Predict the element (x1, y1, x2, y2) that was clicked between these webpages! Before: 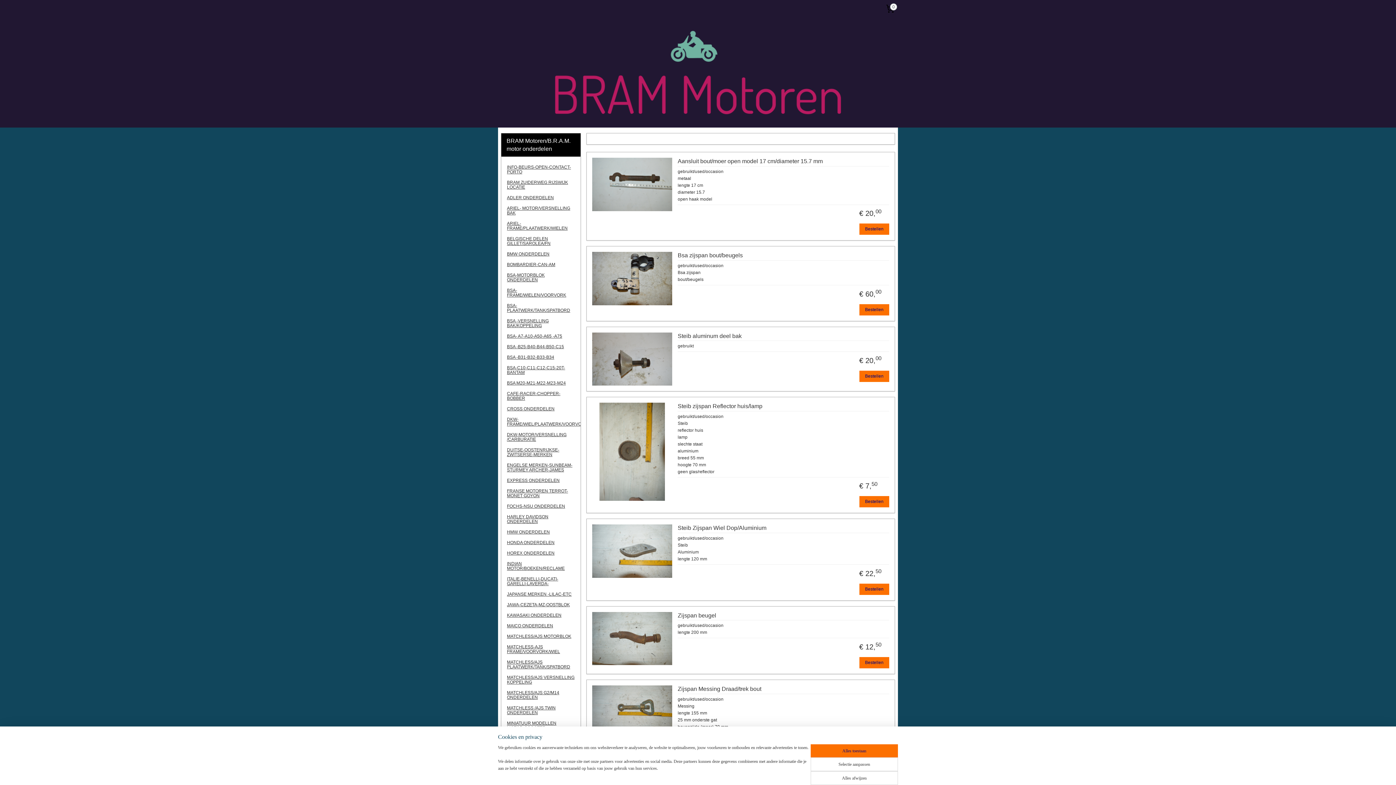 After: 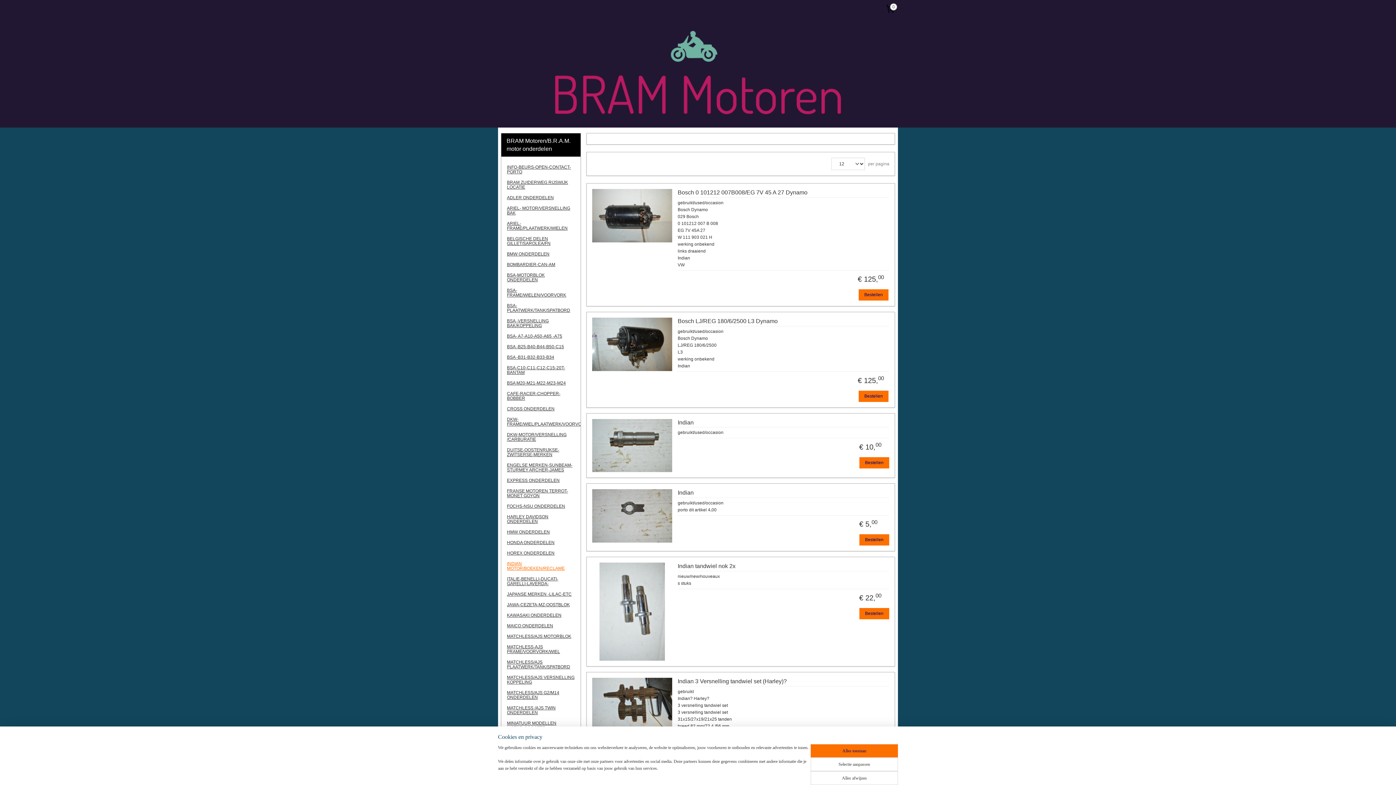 Action: label: INDIAN MOTOR/BOEKEN/RECLAME bbox: (501, 558, 580, 574)